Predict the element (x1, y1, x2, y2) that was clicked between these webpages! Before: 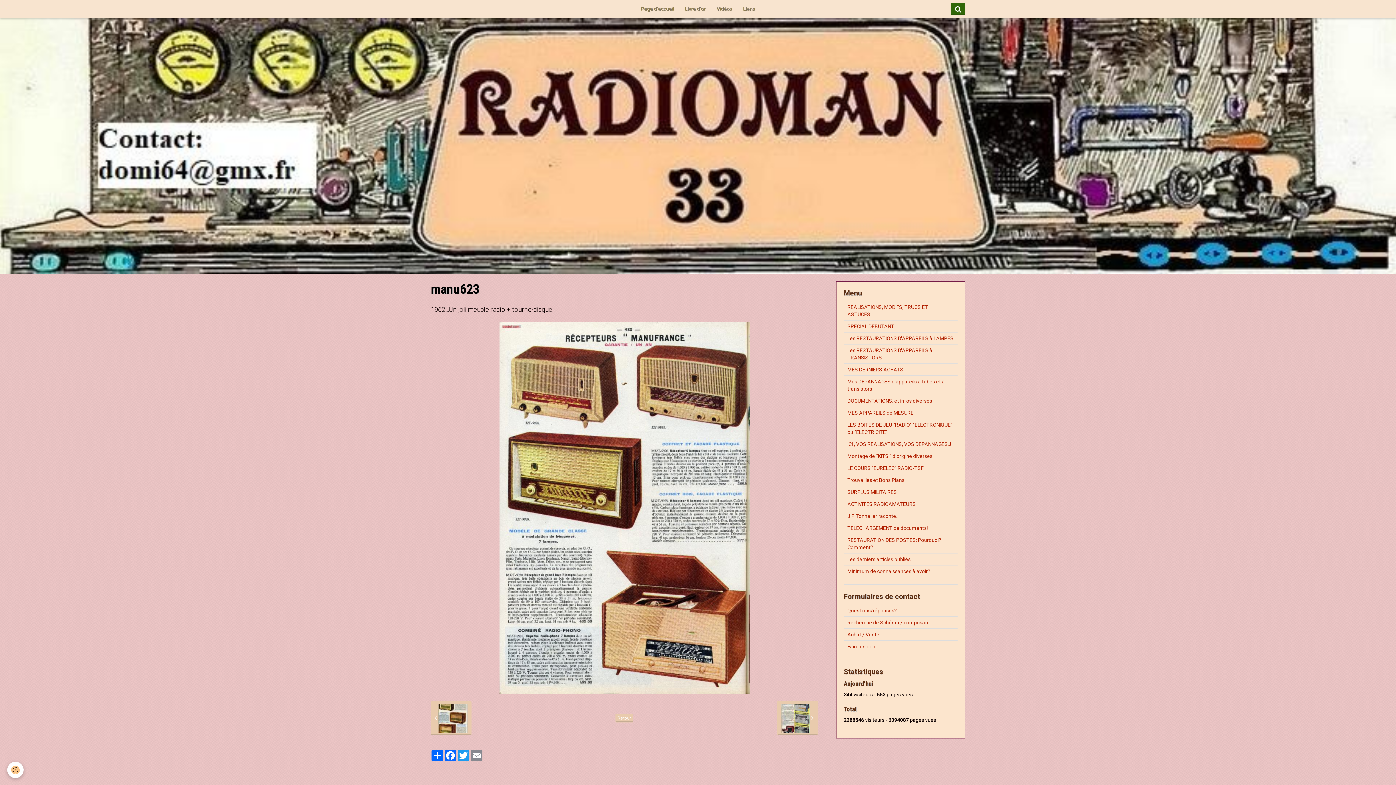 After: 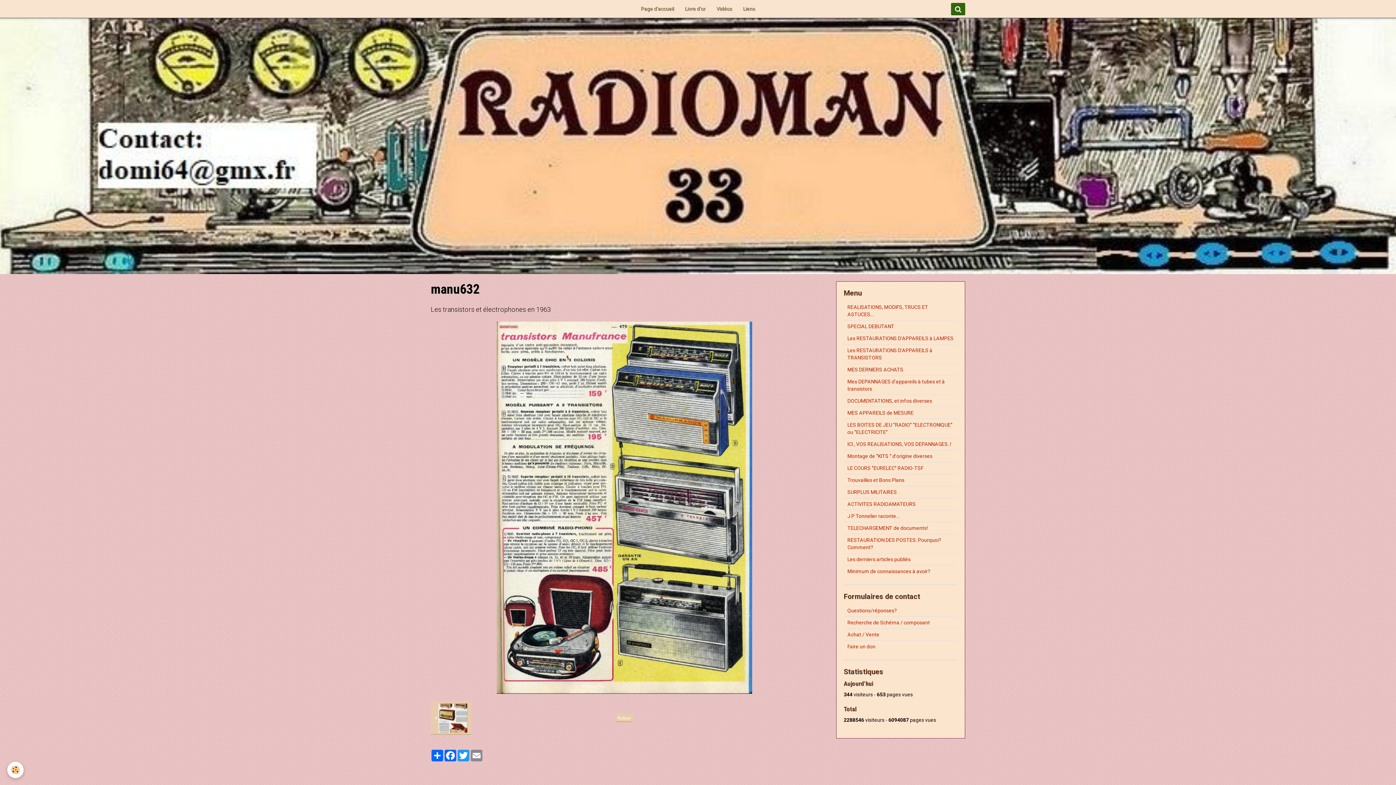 Action: bbox: (777, 701, 818, 735) label:  